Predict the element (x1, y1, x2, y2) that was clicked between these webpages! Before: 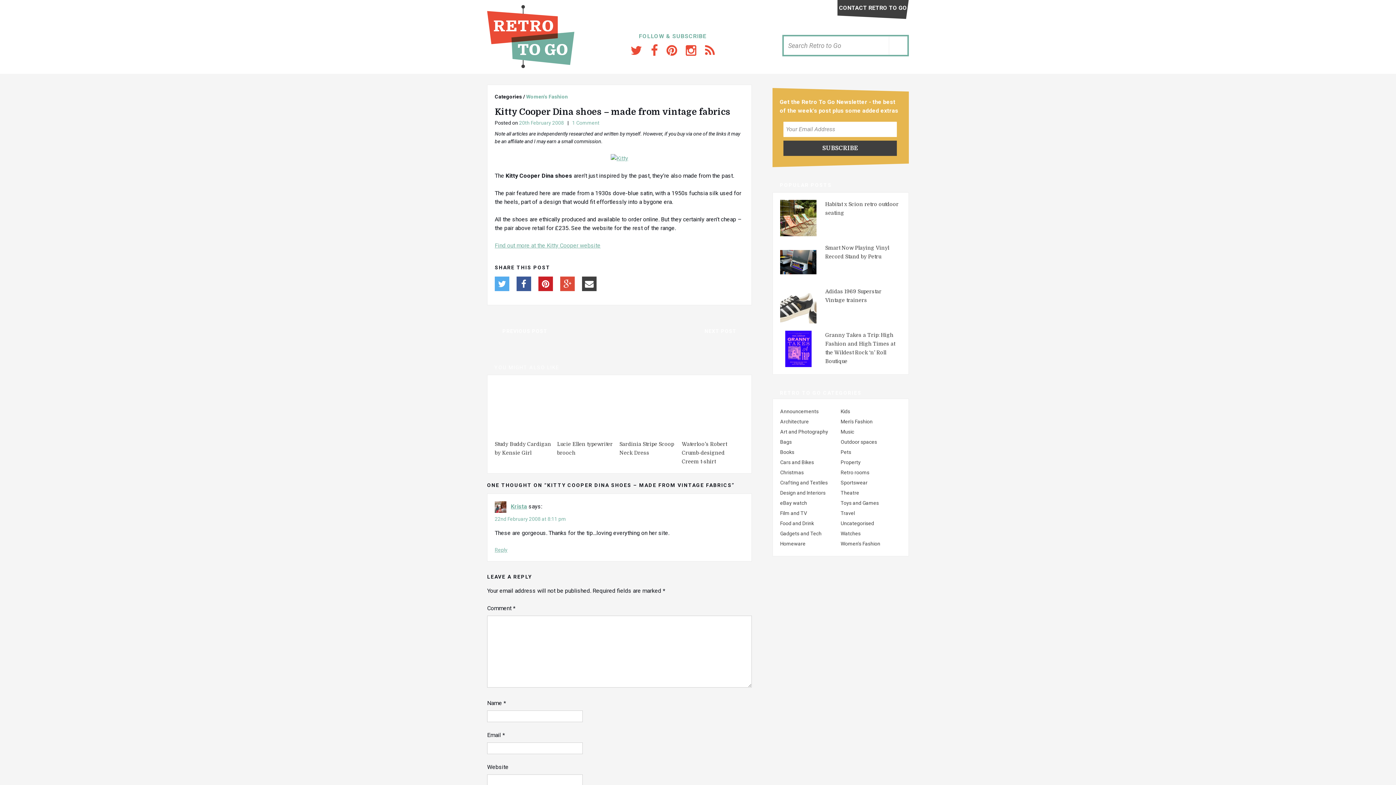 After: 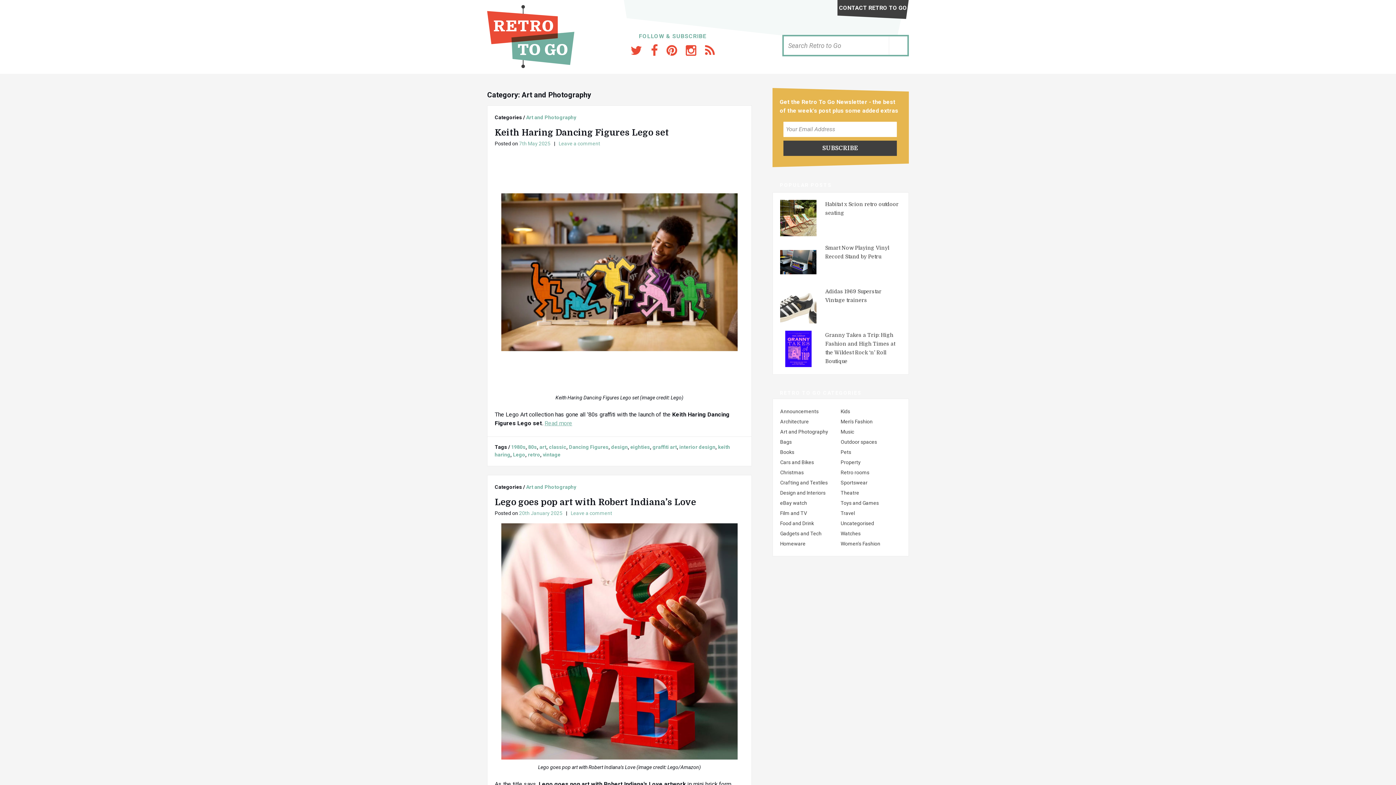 Action: bbox: (780, 428, 828, 434) label: Art and Photography